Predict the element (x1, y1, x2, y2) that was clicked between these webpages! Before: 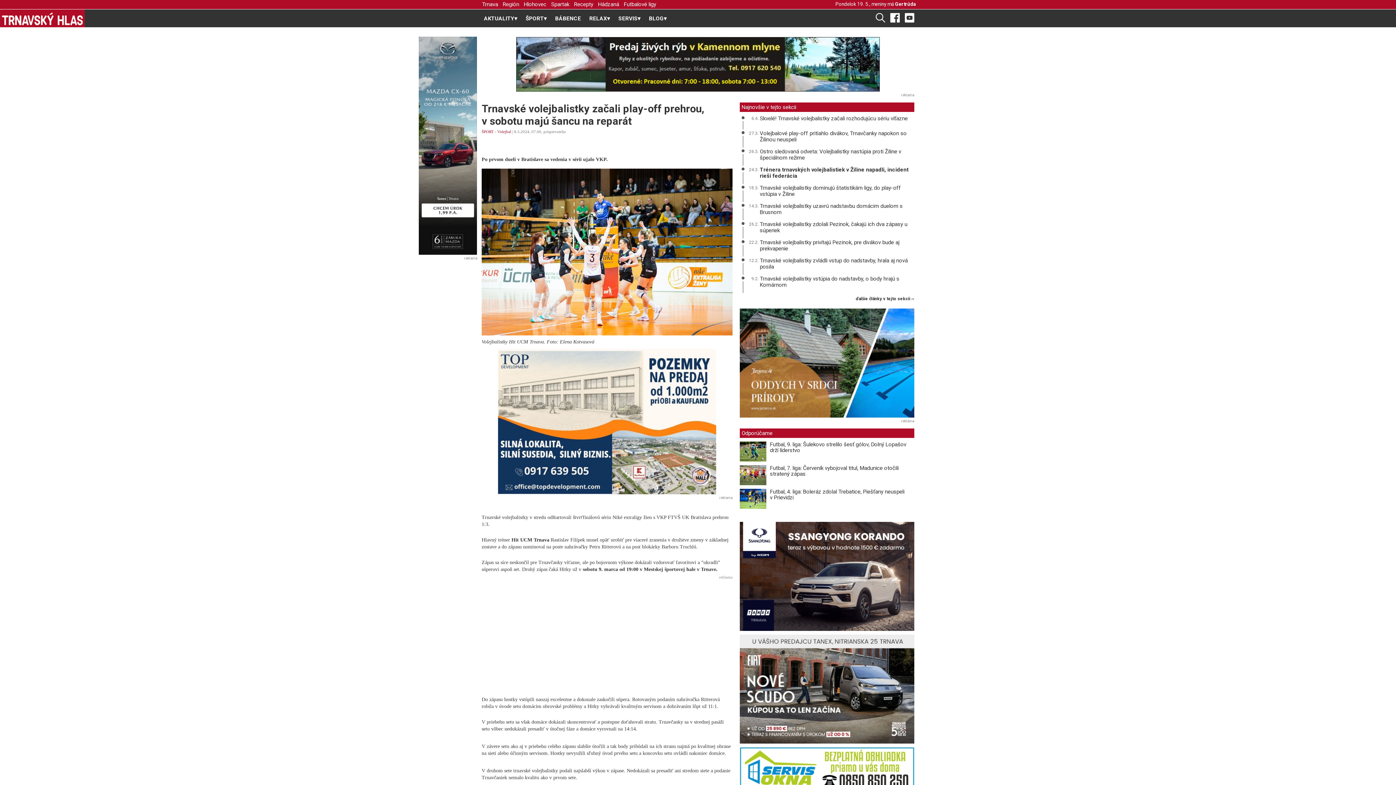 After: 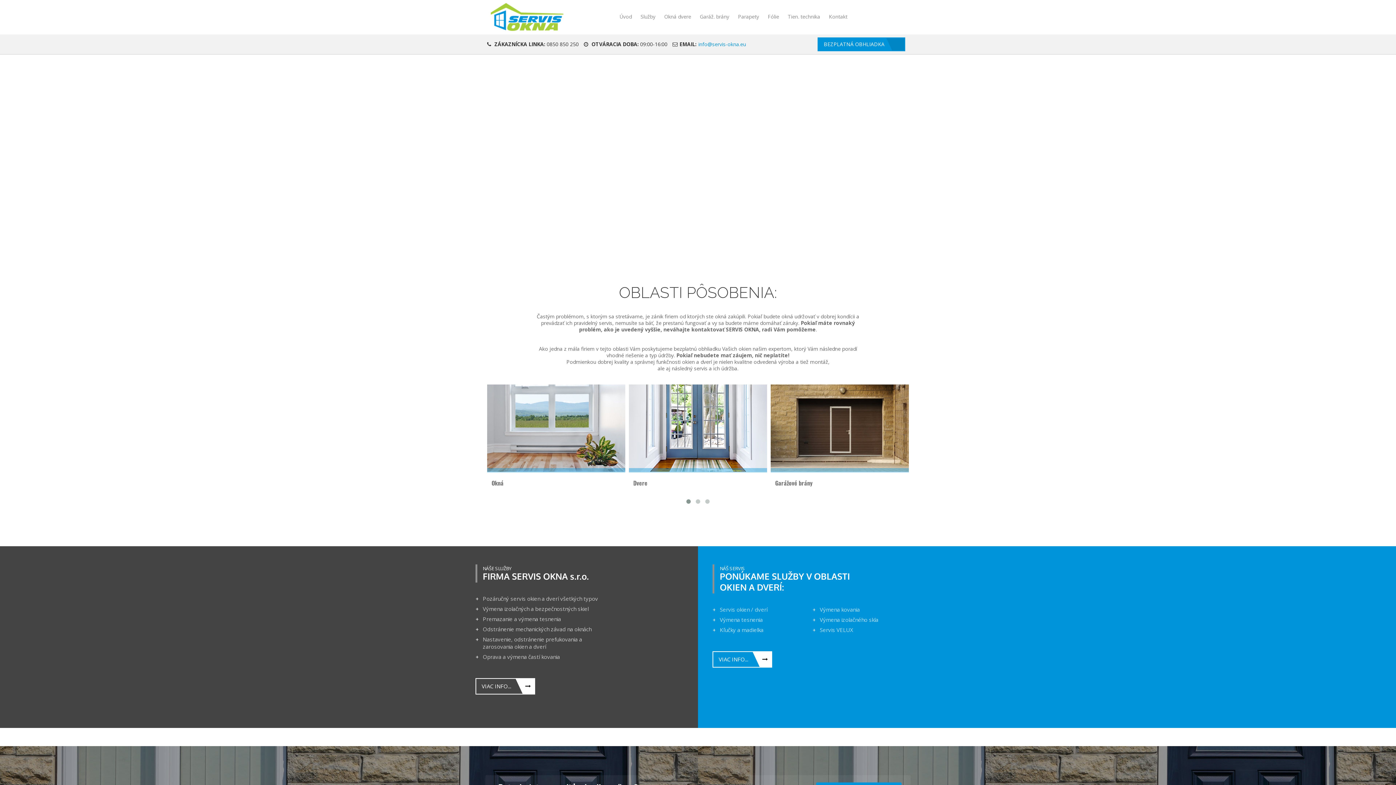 Action: bbox: (740, 747, 914, 803)